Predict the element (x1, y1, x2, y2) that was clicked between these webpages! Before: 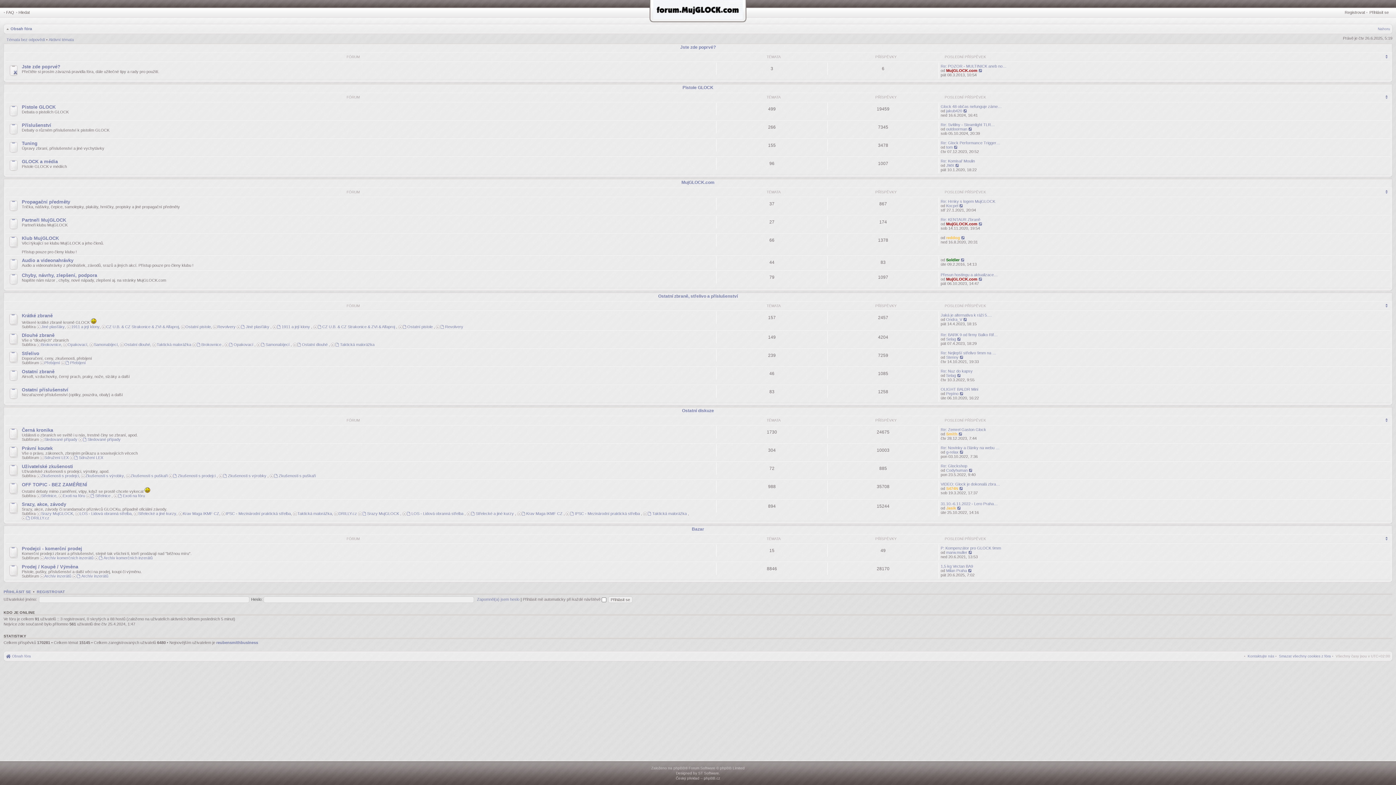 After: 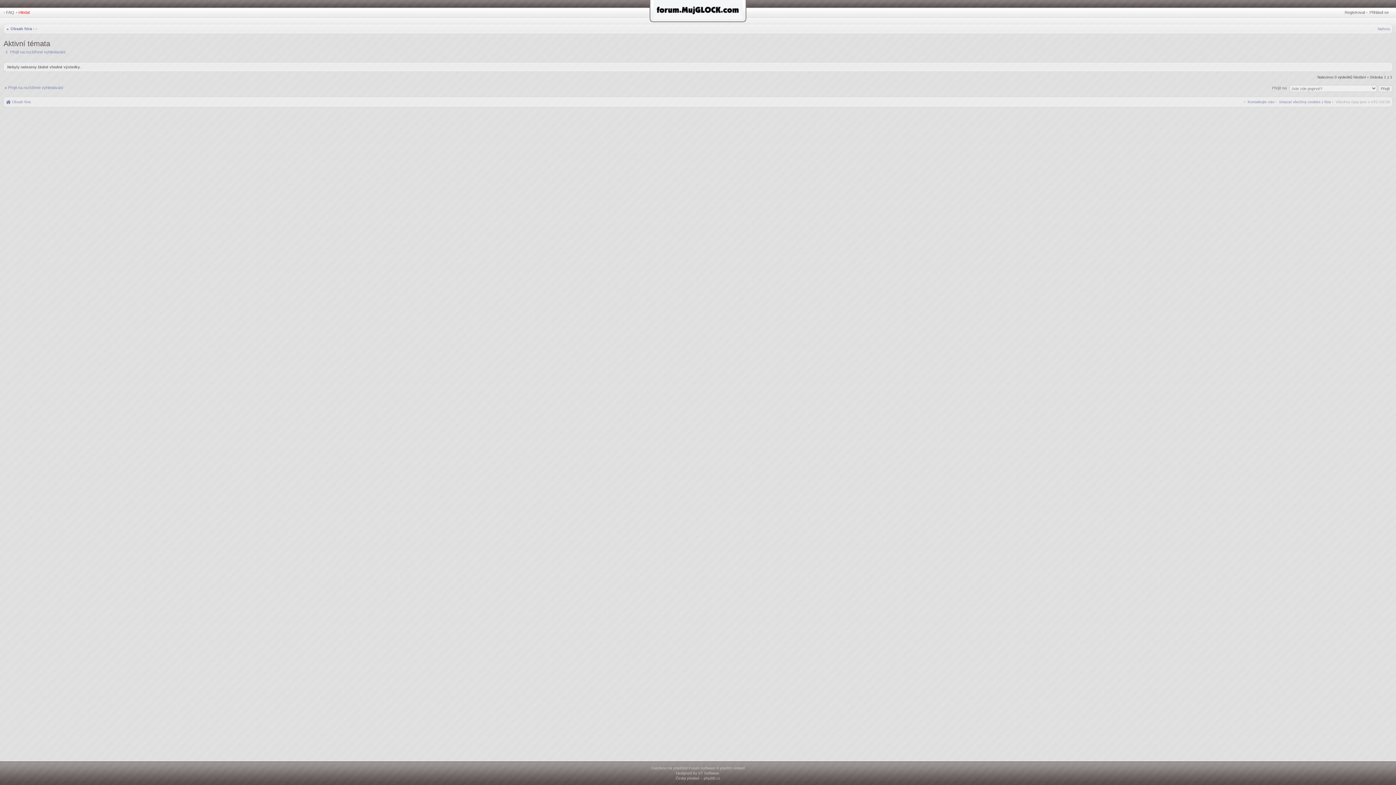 Action: label: Aktivní témata bbox: (48, 37, 73, 41)